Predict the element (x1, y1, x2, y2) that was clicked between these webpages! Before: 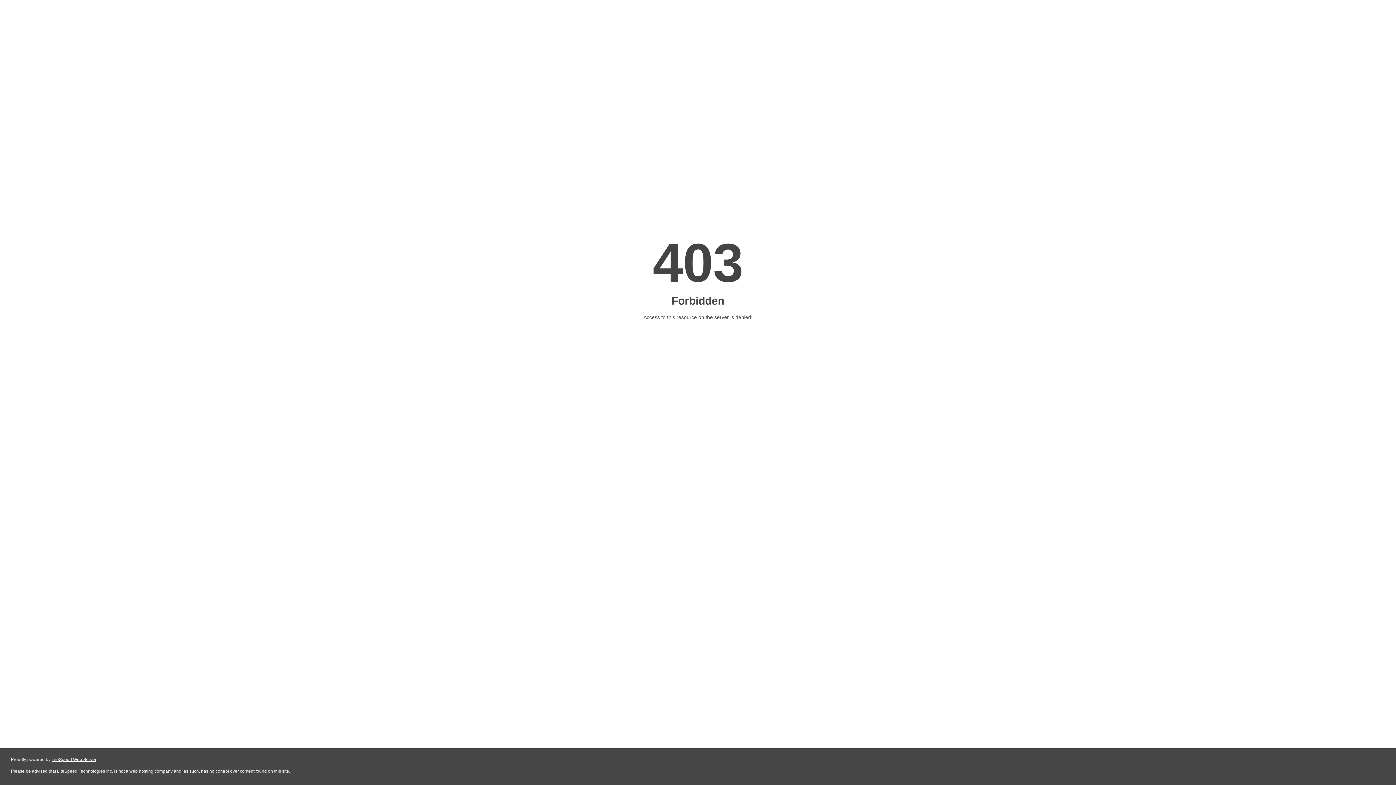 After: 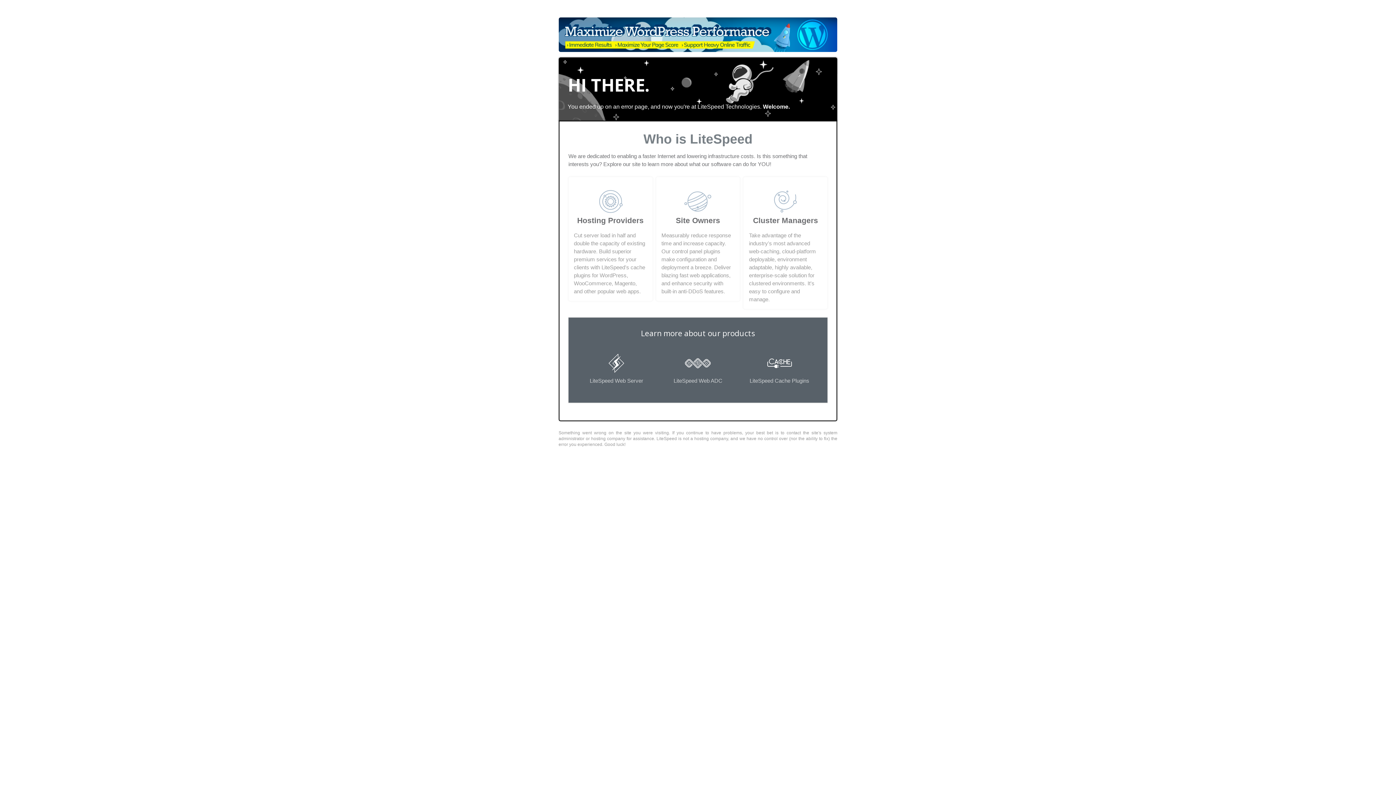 Action: label: LiteSpeed Web Server bbox: (51, 757, 96, 762)